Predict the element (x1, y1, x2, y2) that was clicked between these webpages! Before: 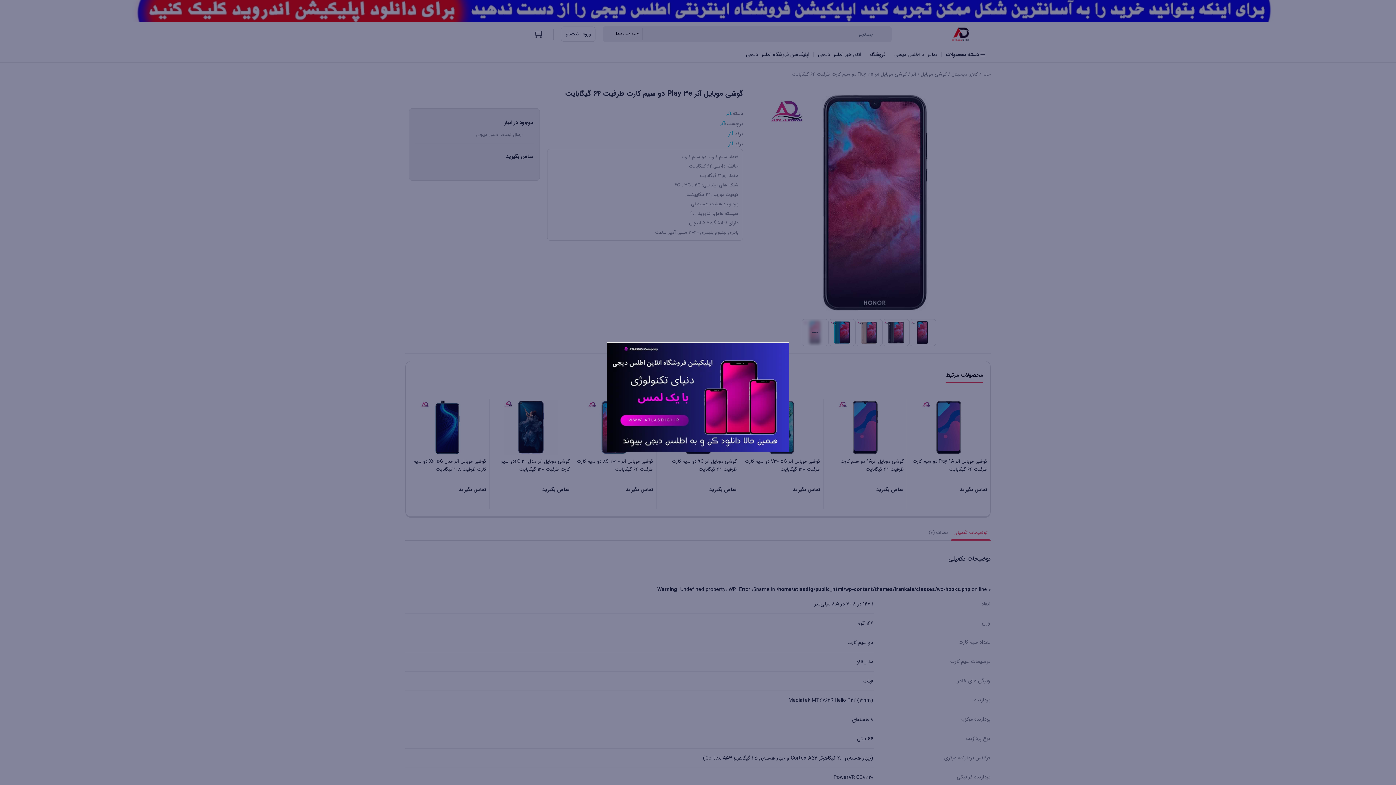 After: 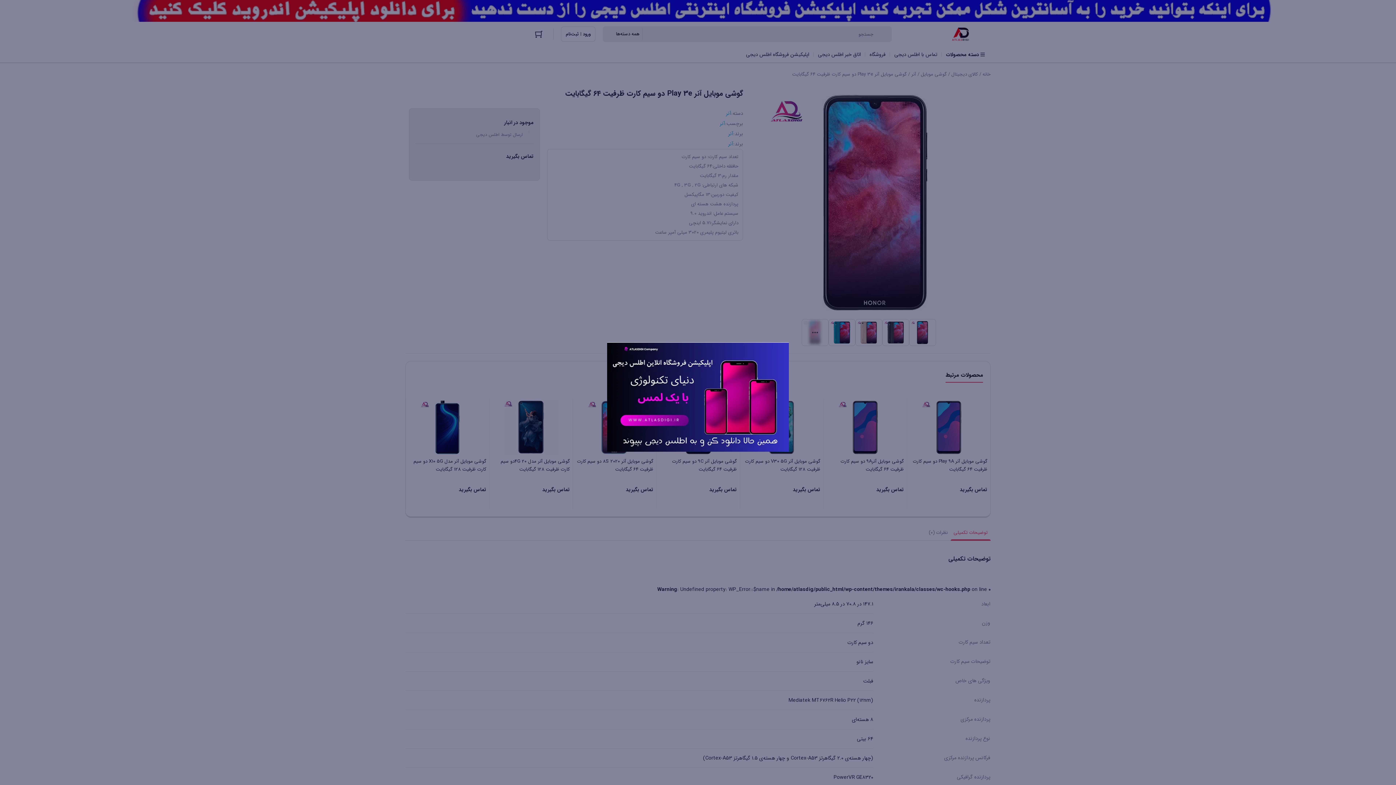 Action: bbox: (607, 342, 789, 451)